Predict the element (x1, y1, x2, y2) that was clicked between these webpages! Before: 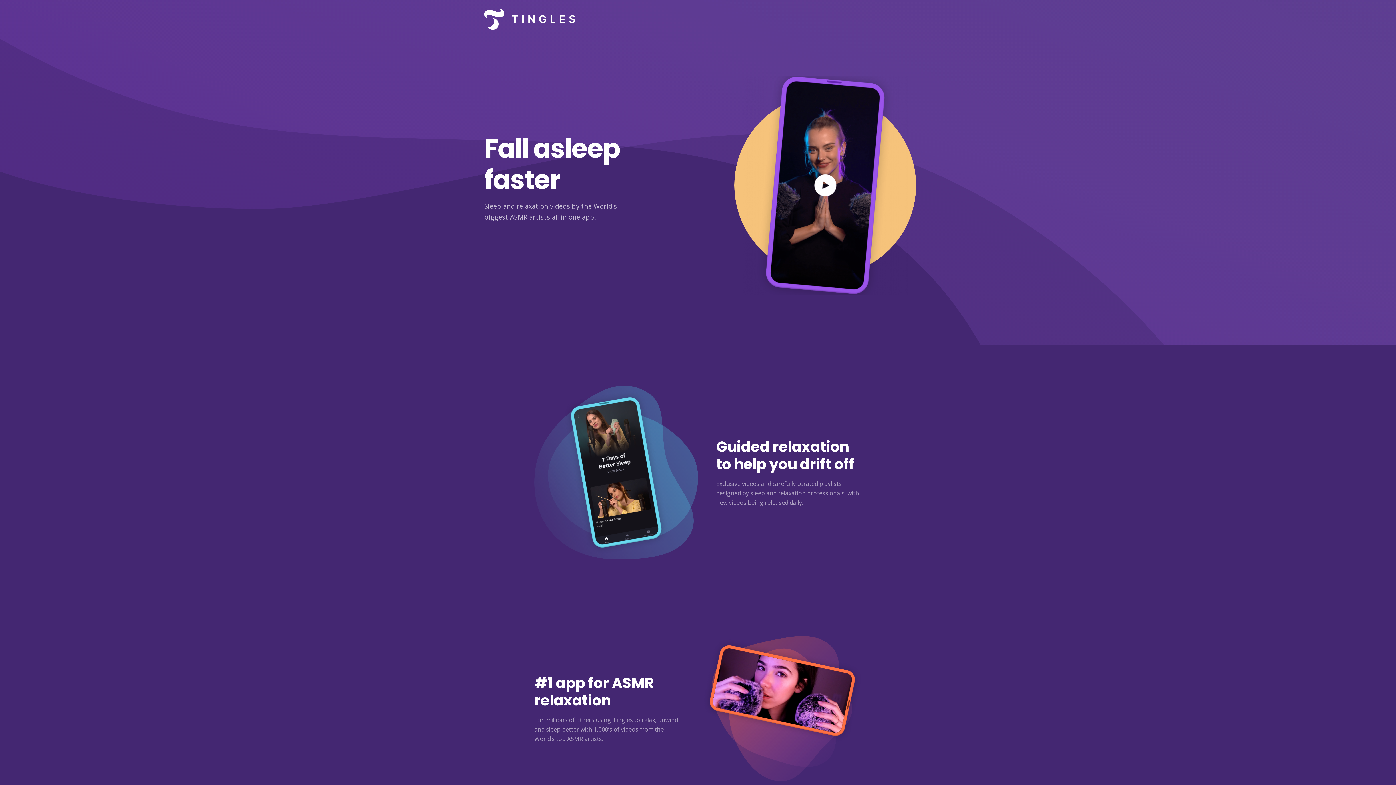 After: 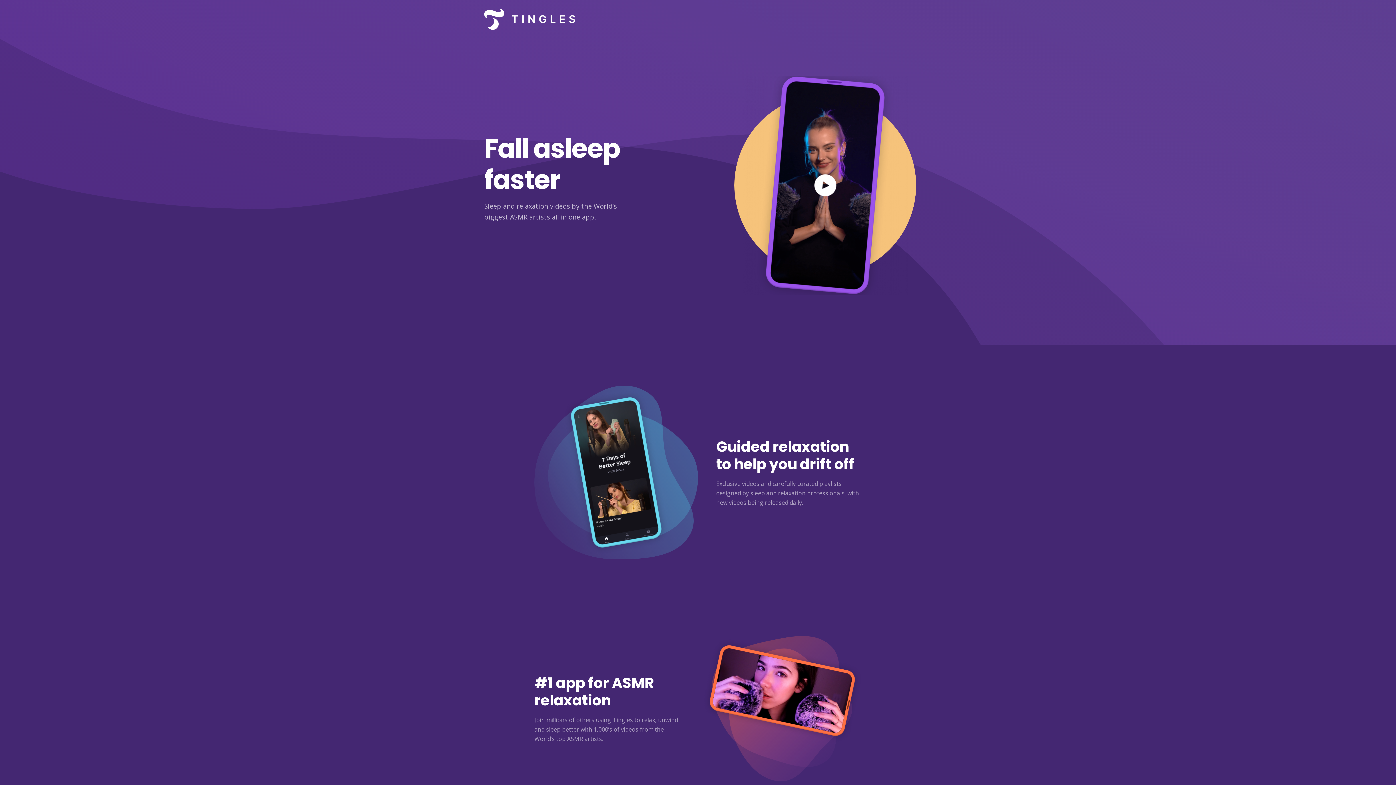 Action: bbox: (484, 0, 575, 38)